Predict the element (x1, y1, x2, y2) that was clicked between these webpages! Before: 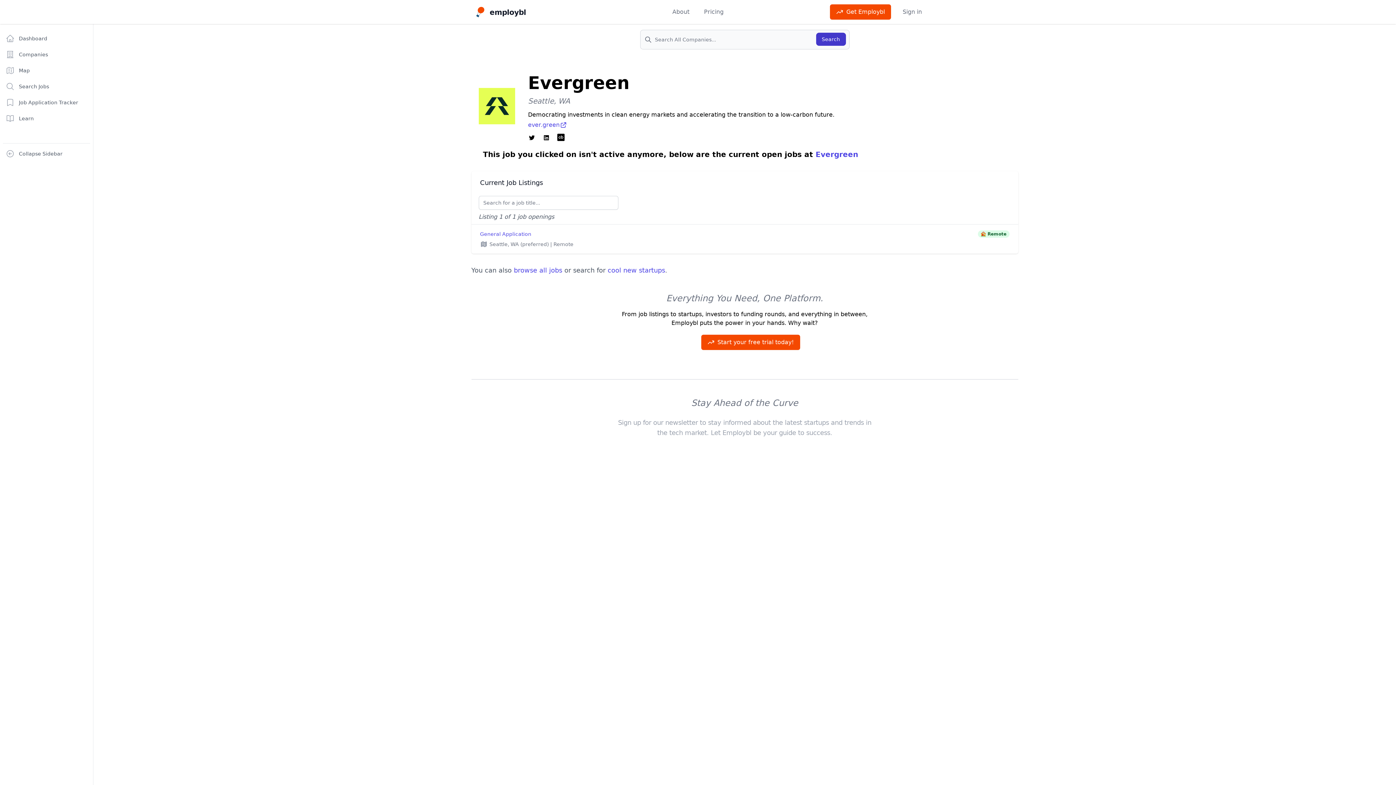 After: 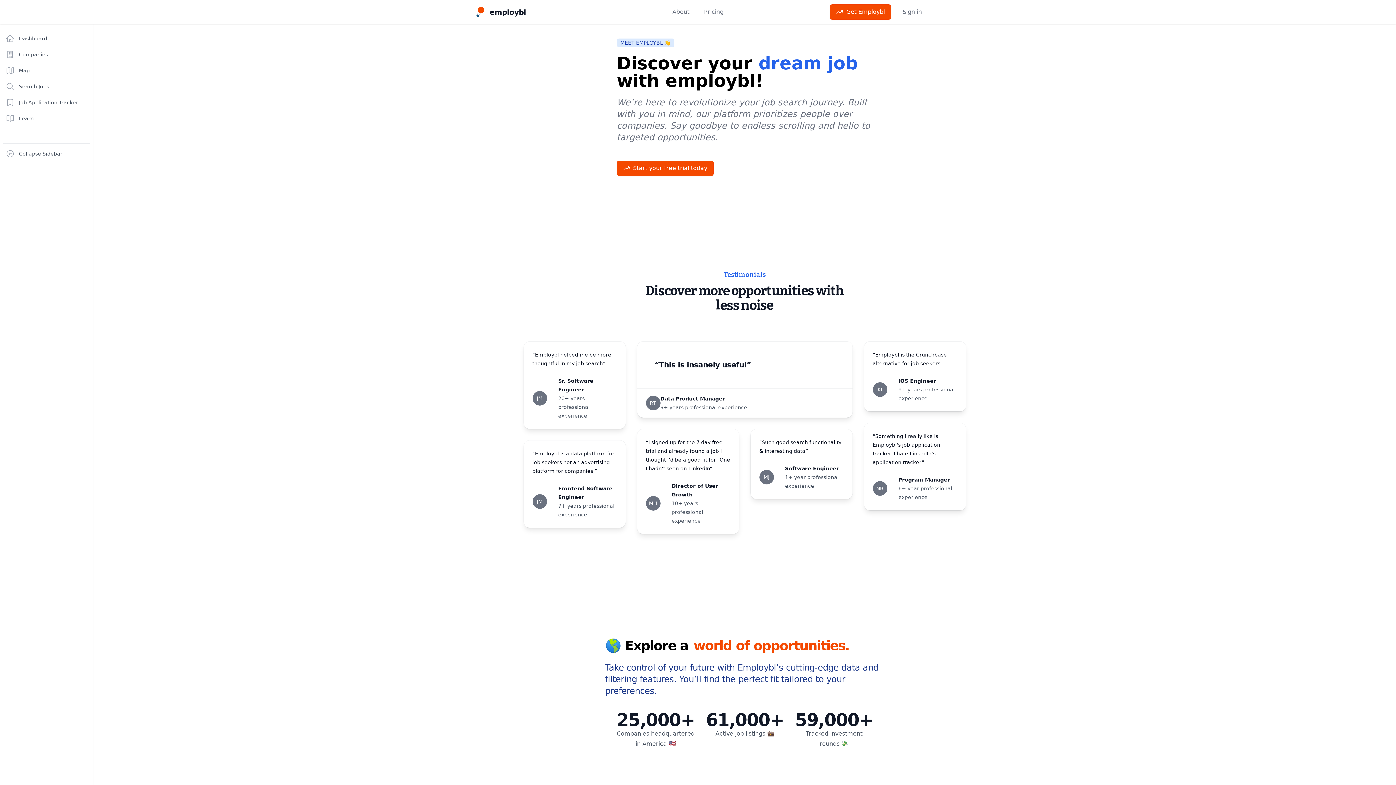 Action: bbox: (474, 5, 526, 18) label: Employbl
employbl